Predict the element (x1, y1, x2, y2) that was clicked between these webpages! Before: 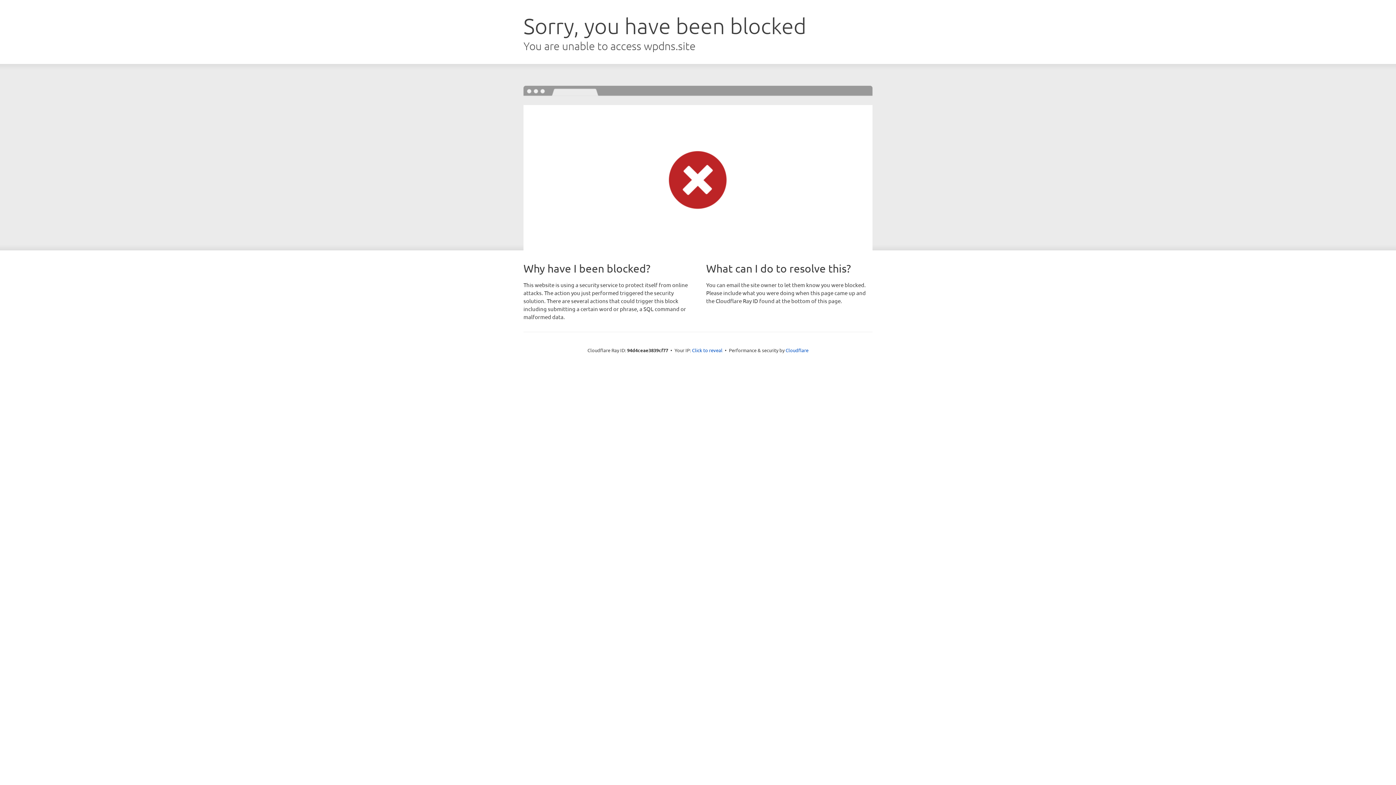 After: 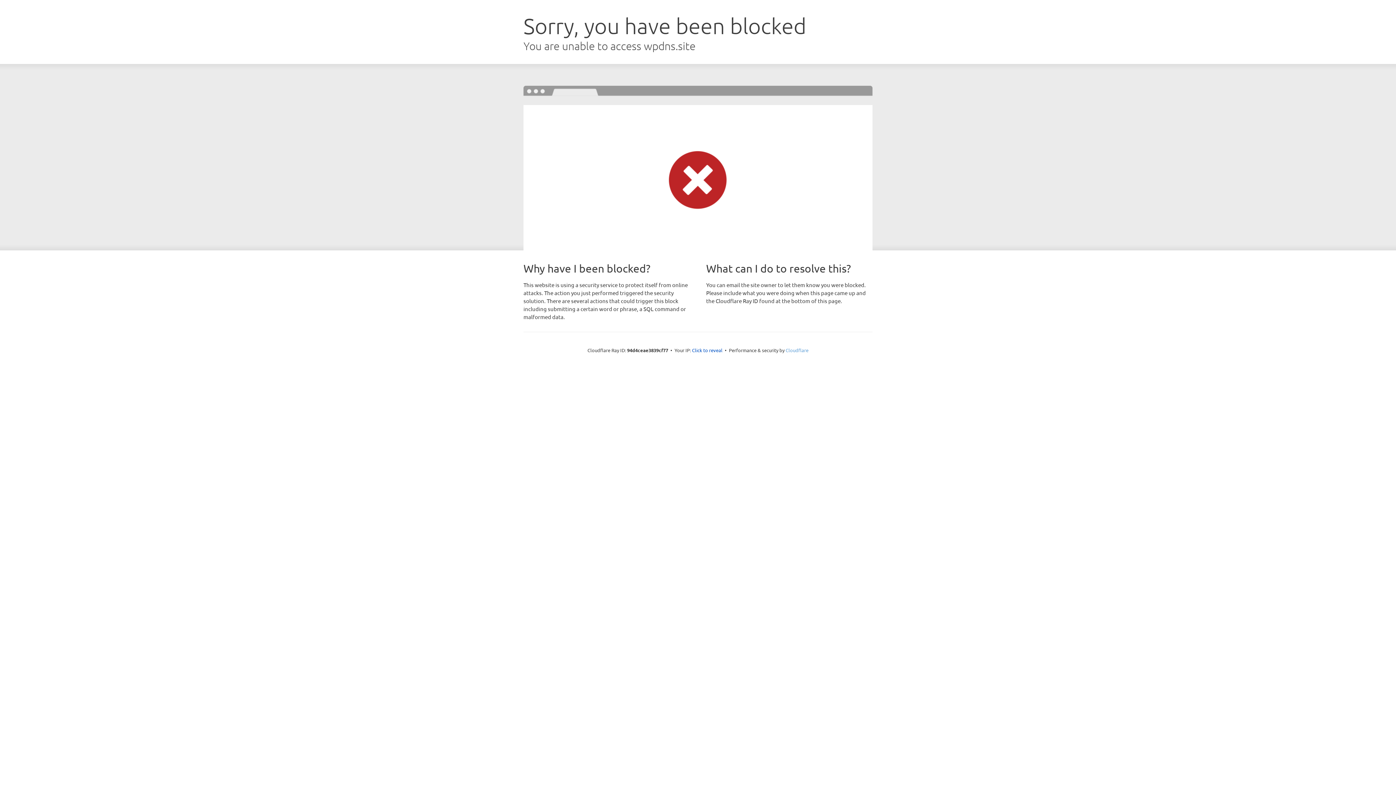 Action: bbox: (785, 347, 808, 353) label: Cloudflare